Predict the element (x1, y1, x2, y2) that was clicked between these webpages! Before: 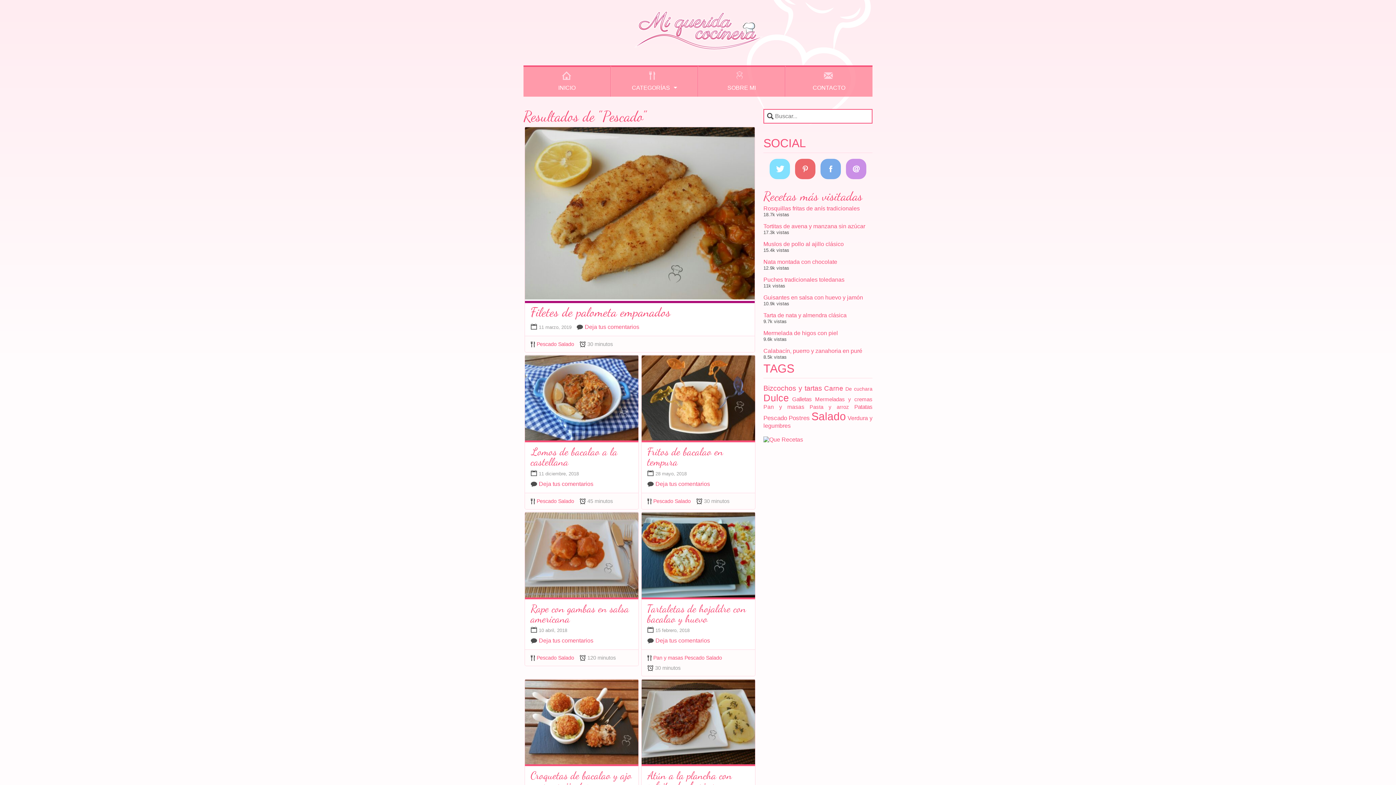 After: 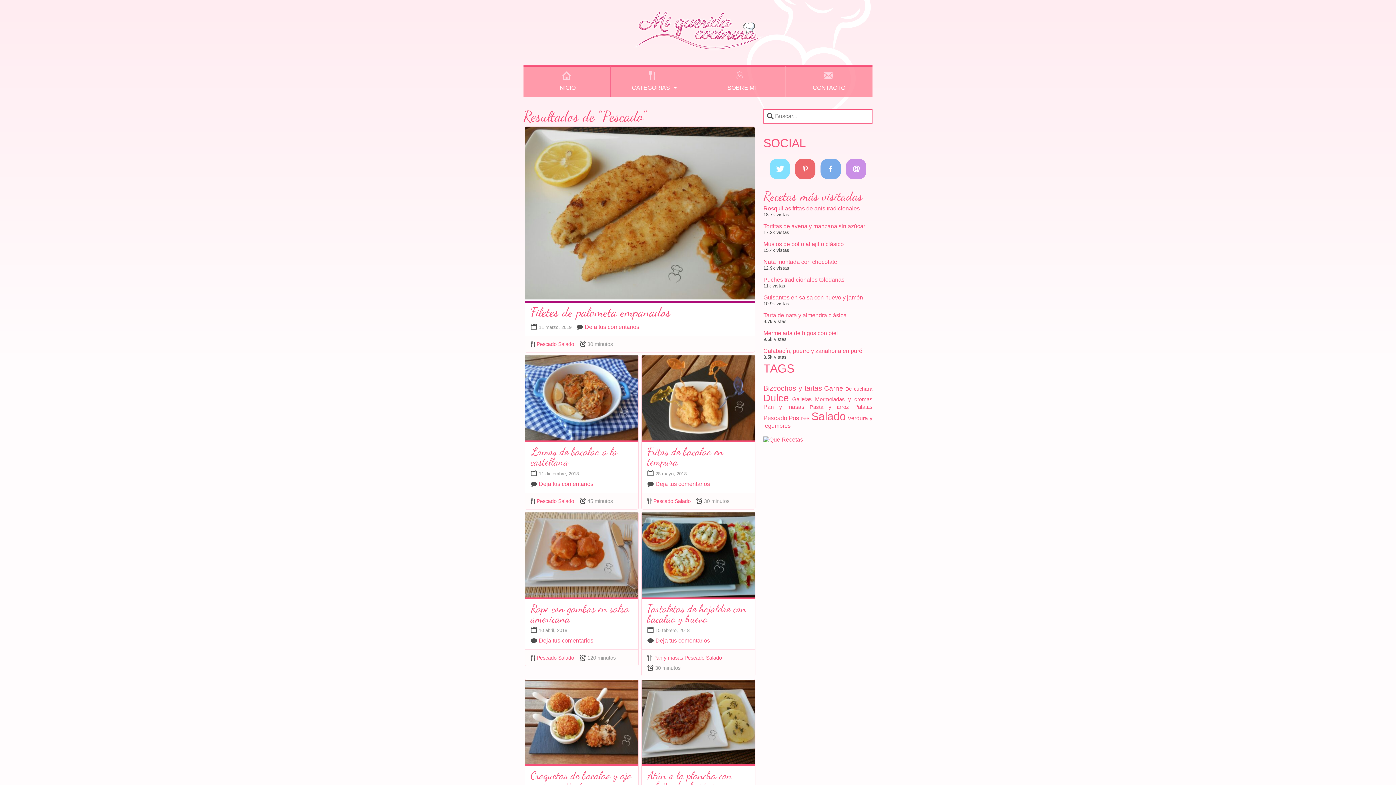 Action: bbox: (793, 166, 817, 172)